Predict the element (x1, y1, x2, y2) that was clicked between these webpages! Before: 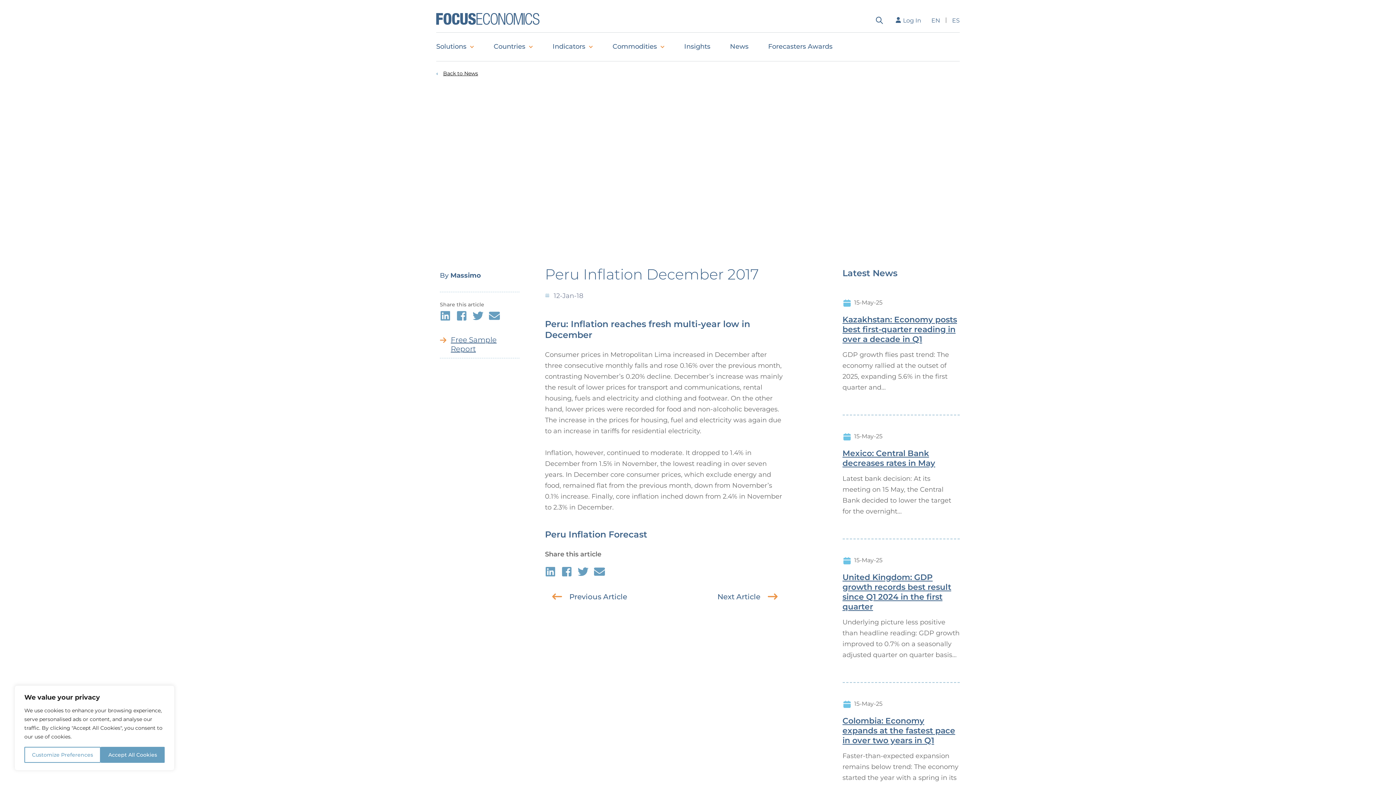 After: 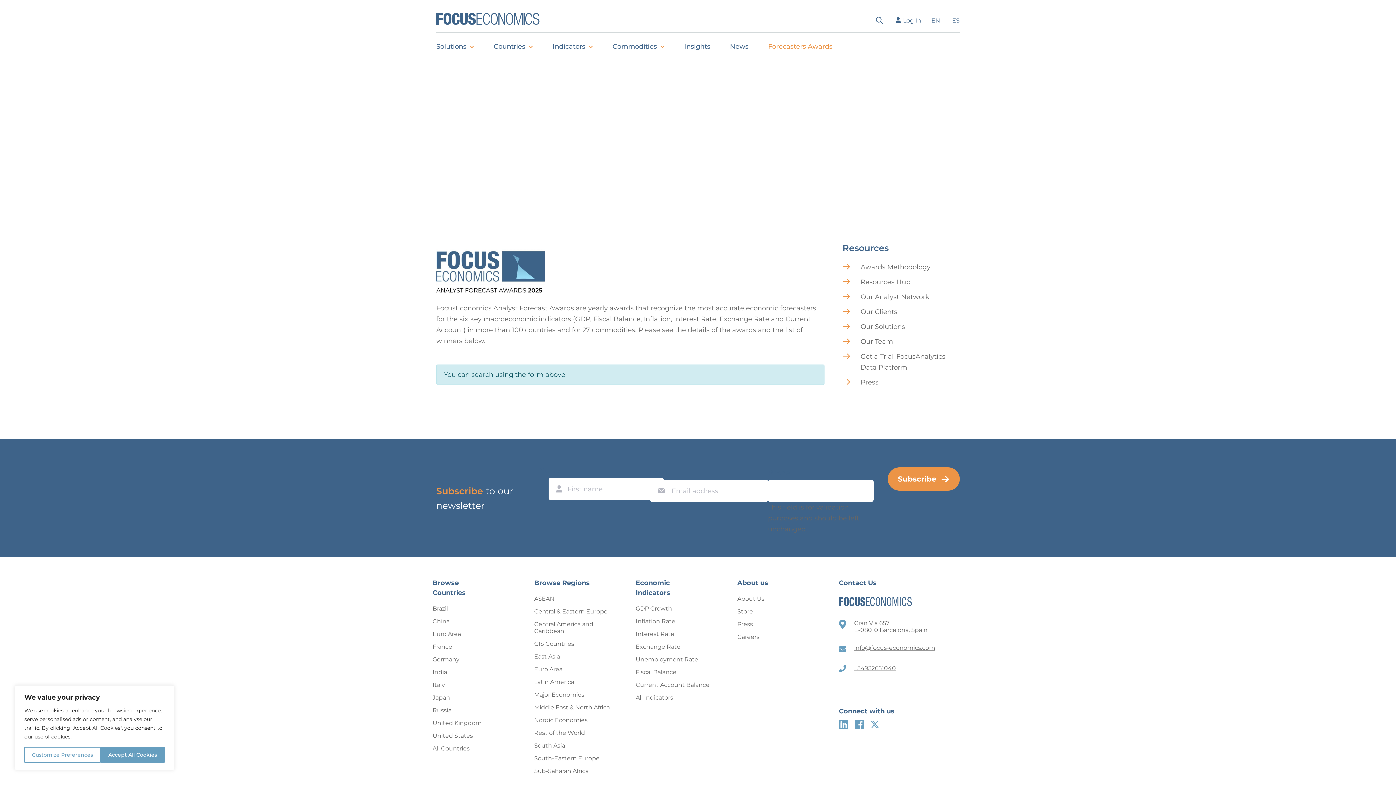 Action: bbox: (758, 32, 842, 61) label: Forecasters Awards